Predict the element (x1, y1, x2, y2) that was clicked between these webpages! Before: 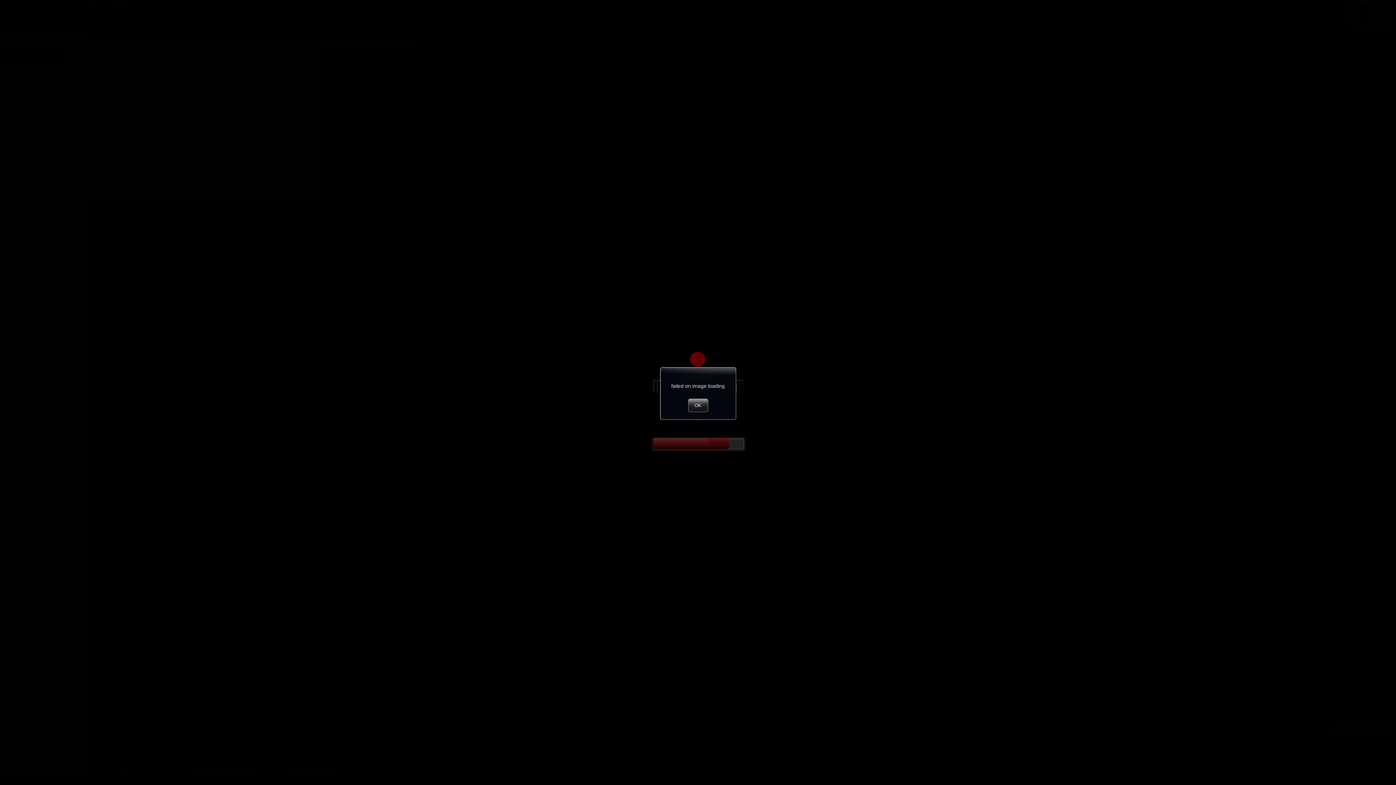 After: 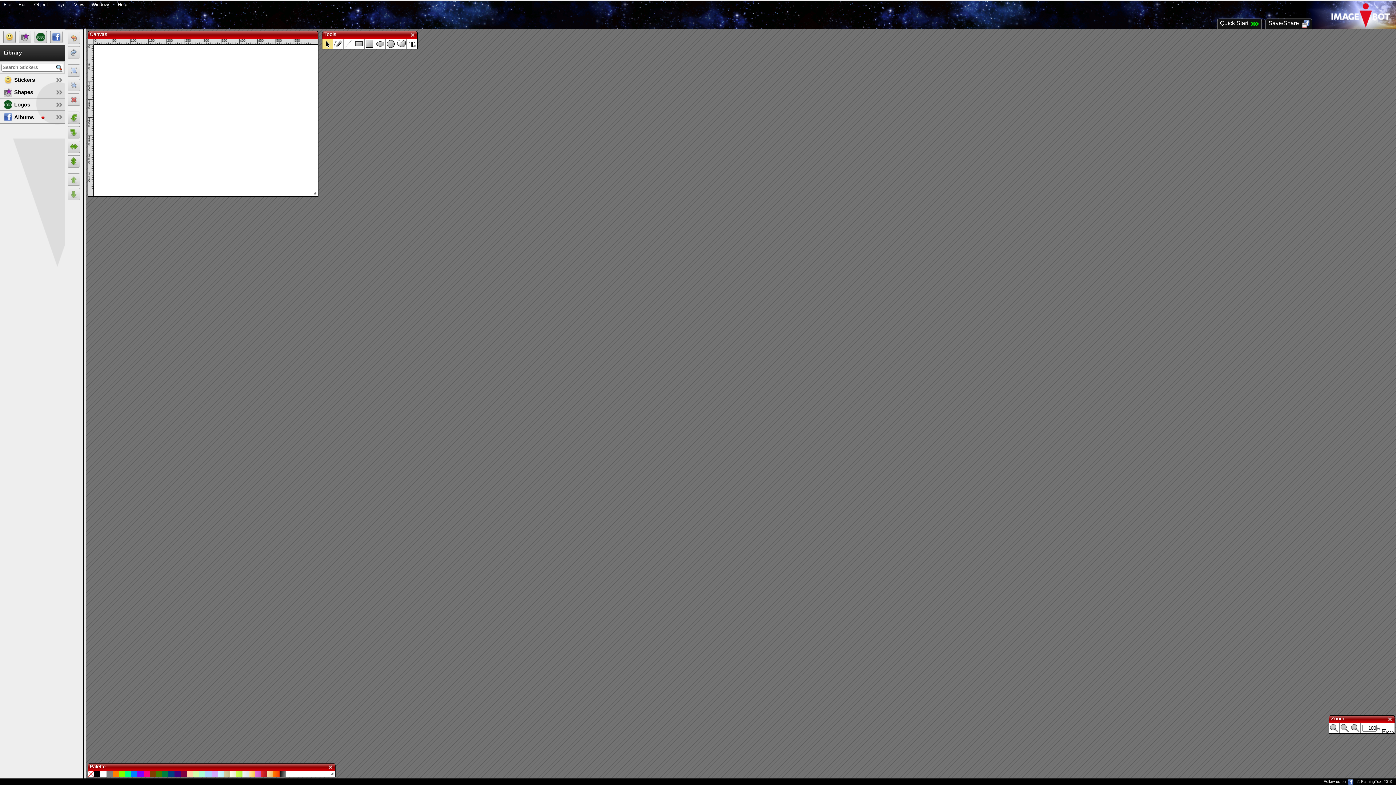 Action: label: OK bbox: (688, 398, 708, 412)